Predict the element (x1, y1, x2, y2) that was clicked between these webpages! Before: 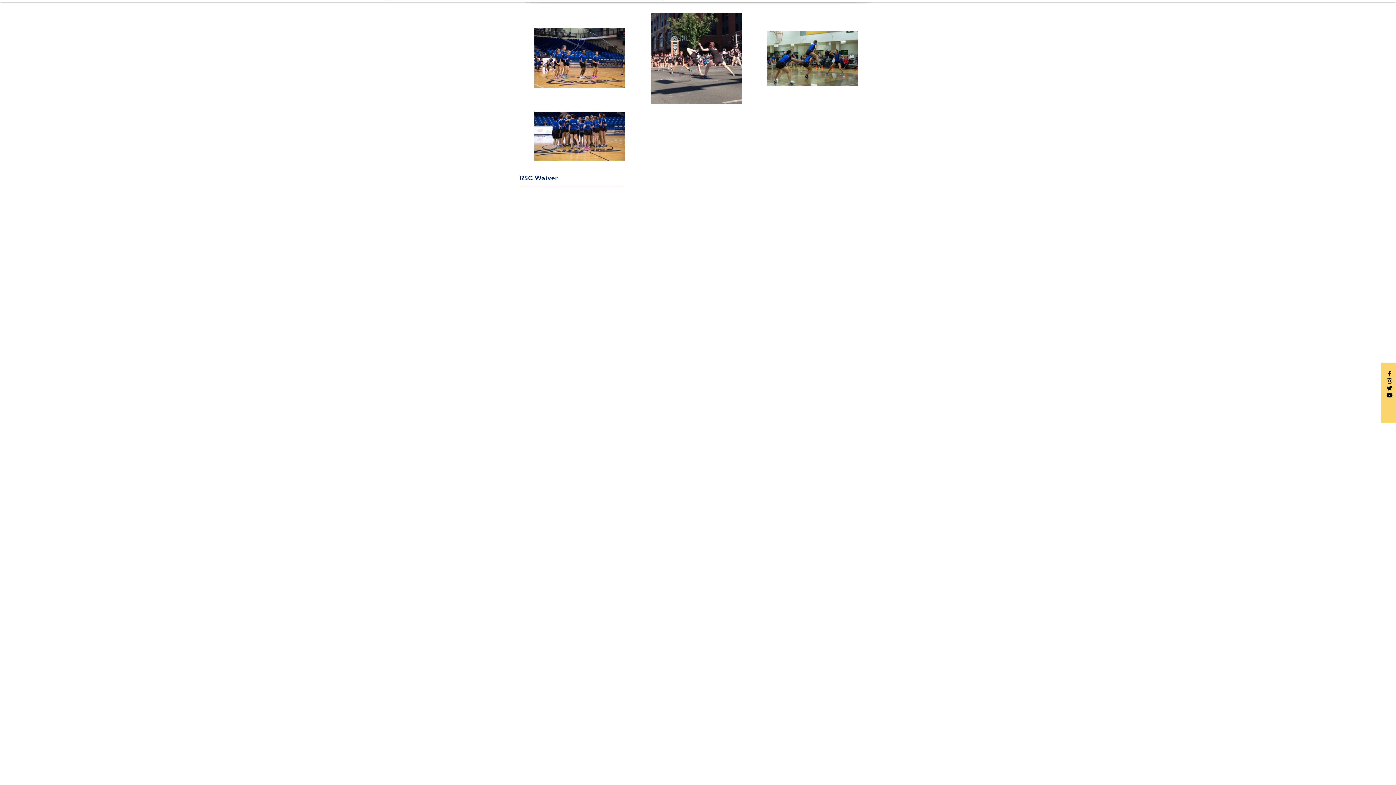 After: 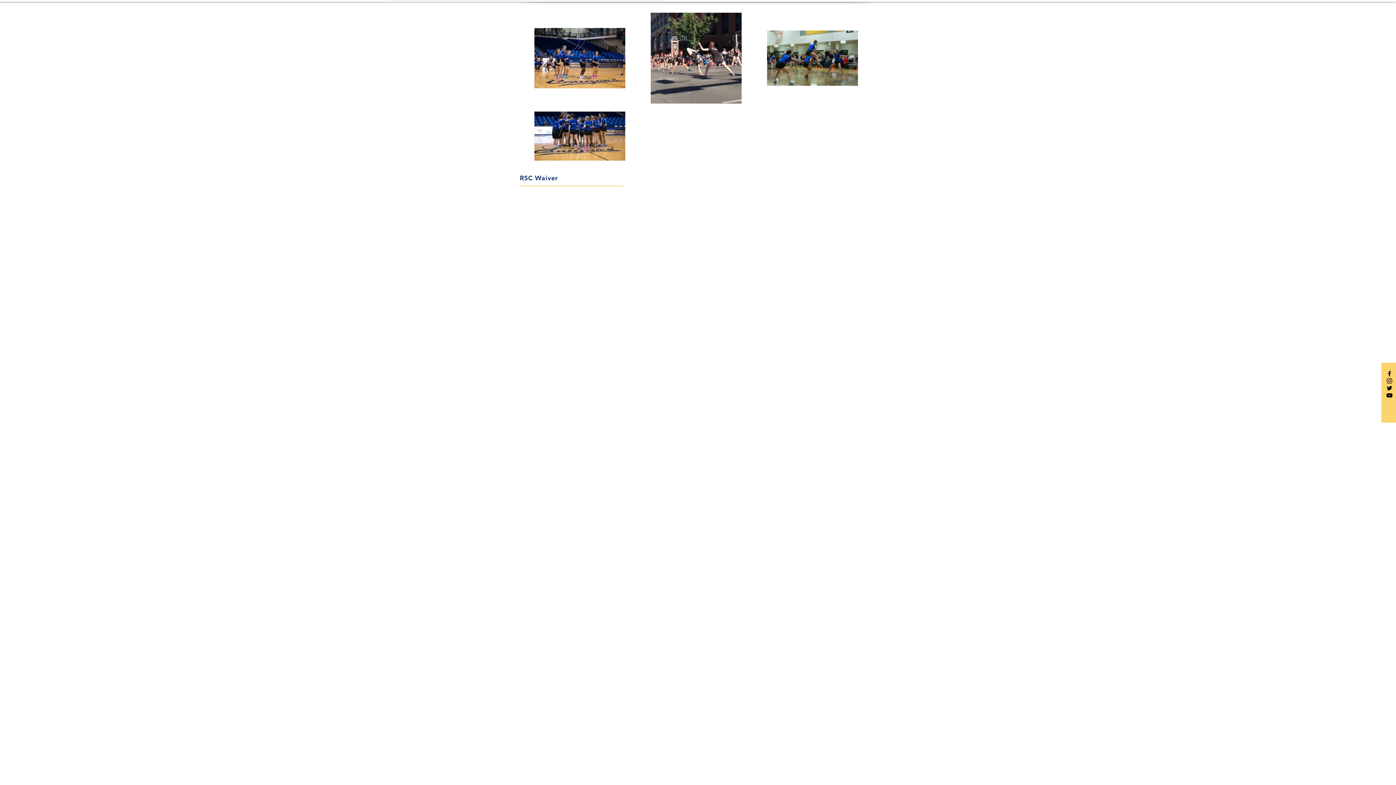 Action: label: Black Twitter Icon bbox: (1386, 384, 1393, 391)